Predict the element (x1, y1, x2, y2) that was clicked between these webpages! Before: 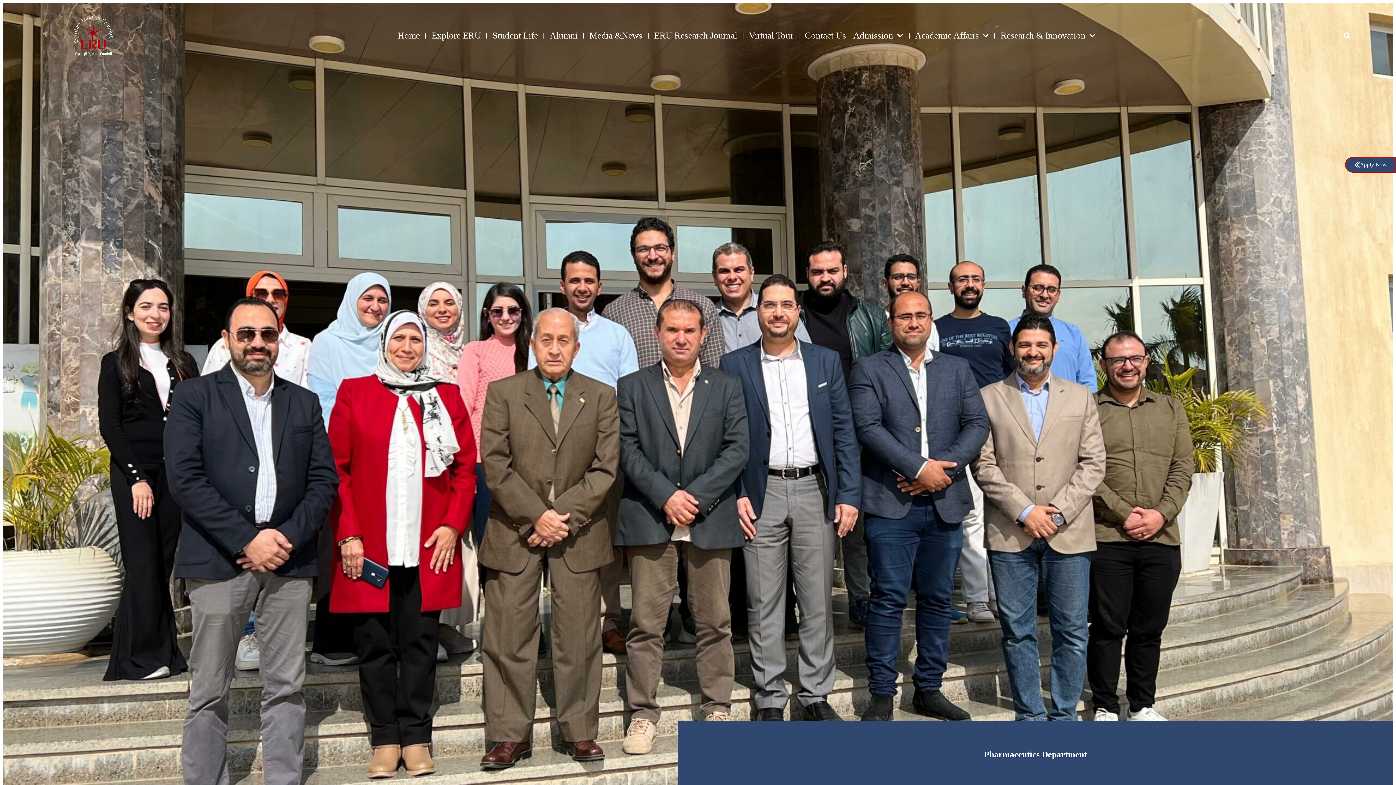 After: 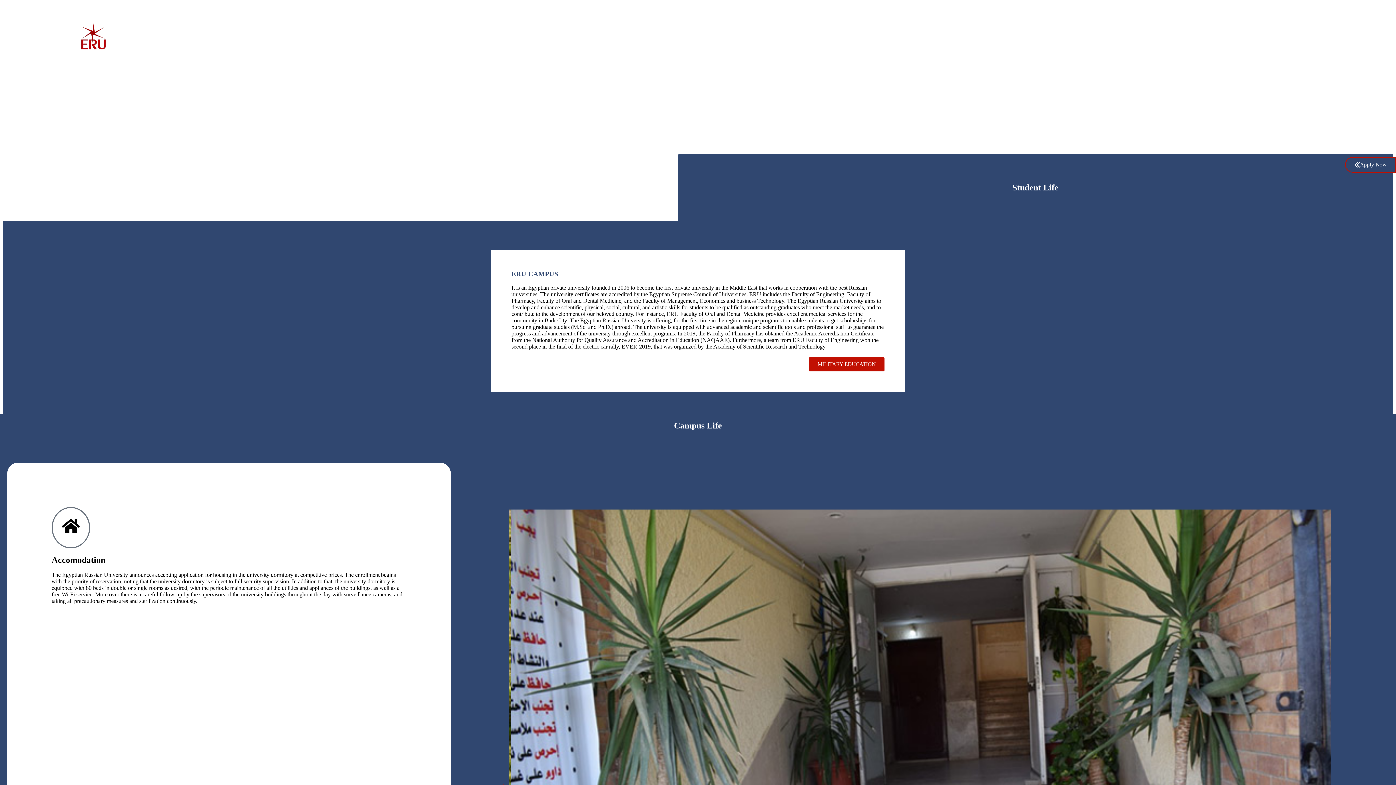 Action: bbox: (489, 27, 541, 44) label: Student Life